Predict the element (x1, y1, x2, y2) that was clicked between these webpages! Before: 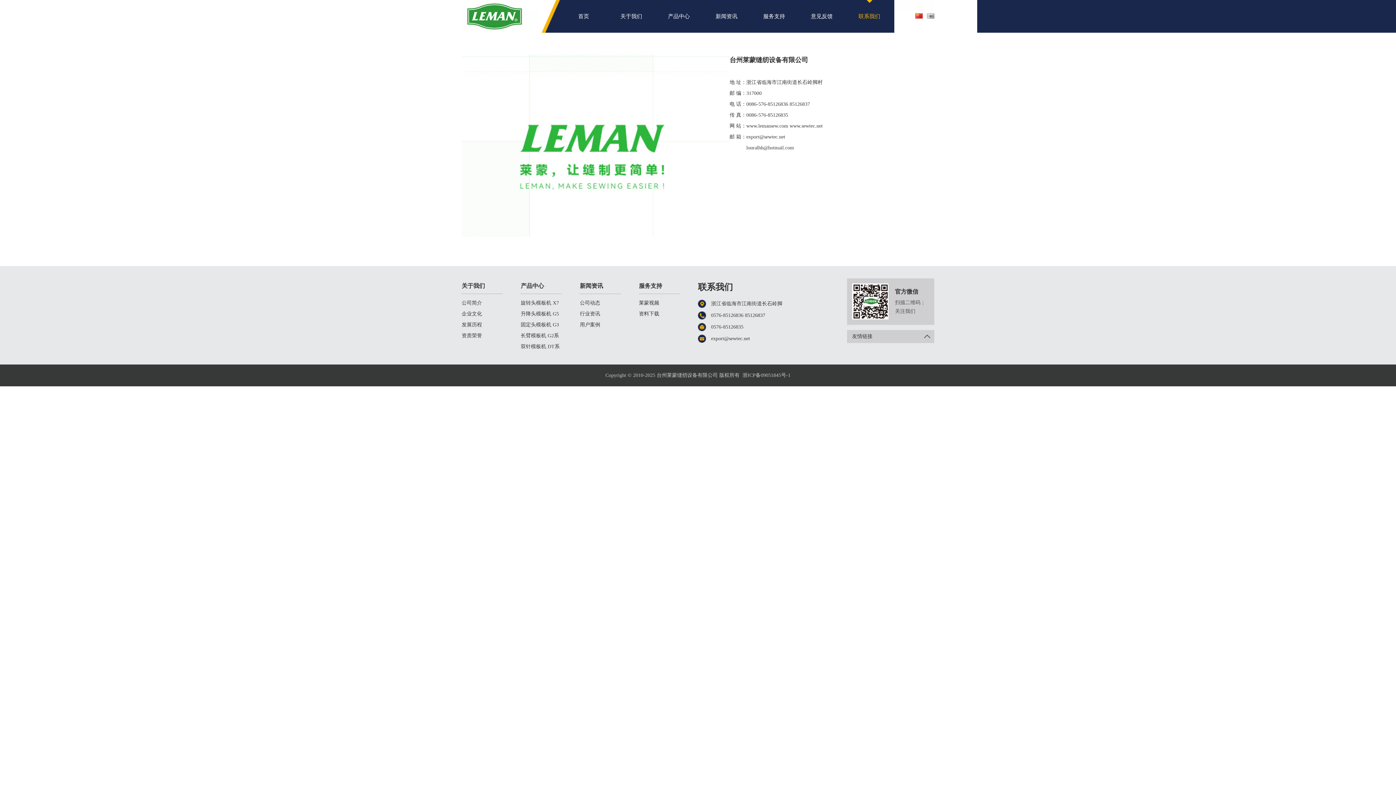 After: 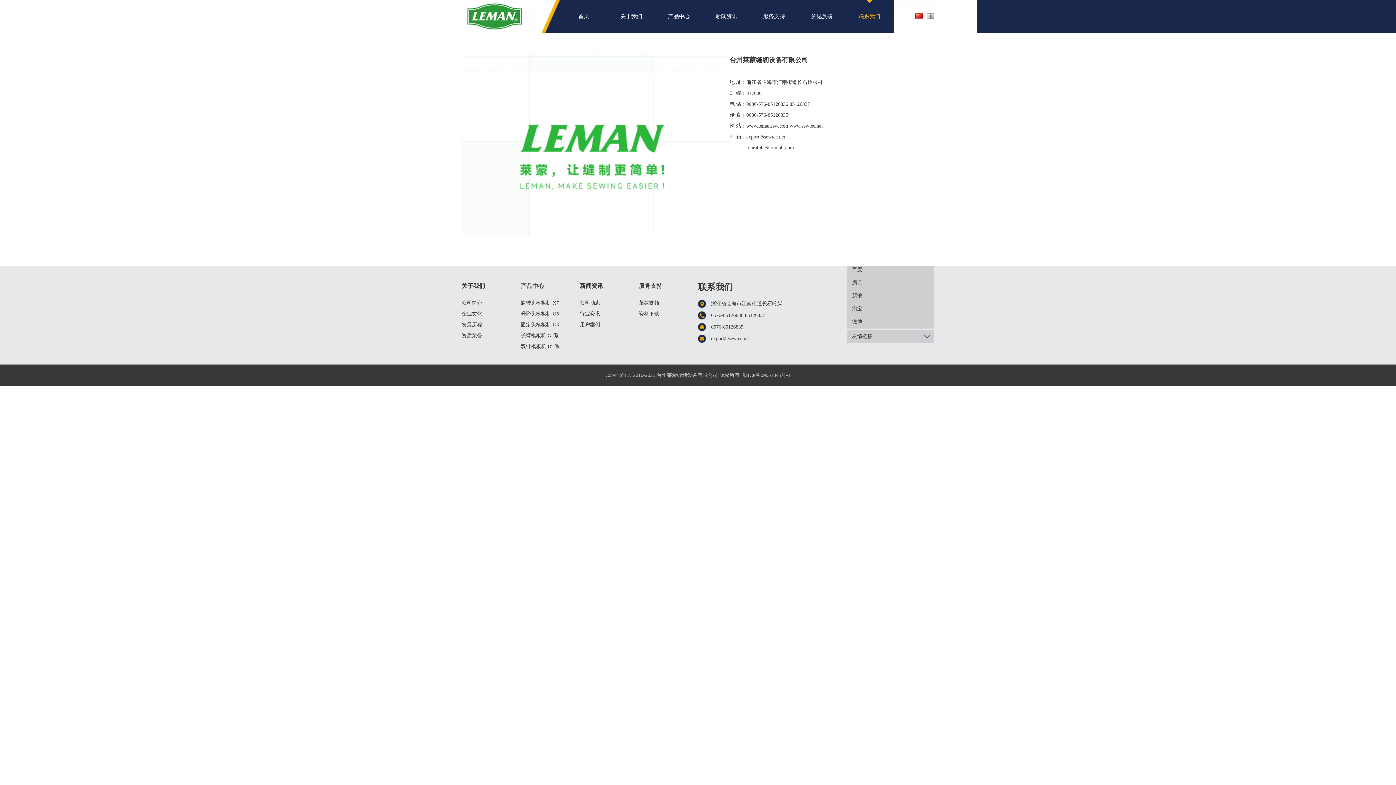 Action: bbox: (847, 330, 934, 343) label: 友情链接